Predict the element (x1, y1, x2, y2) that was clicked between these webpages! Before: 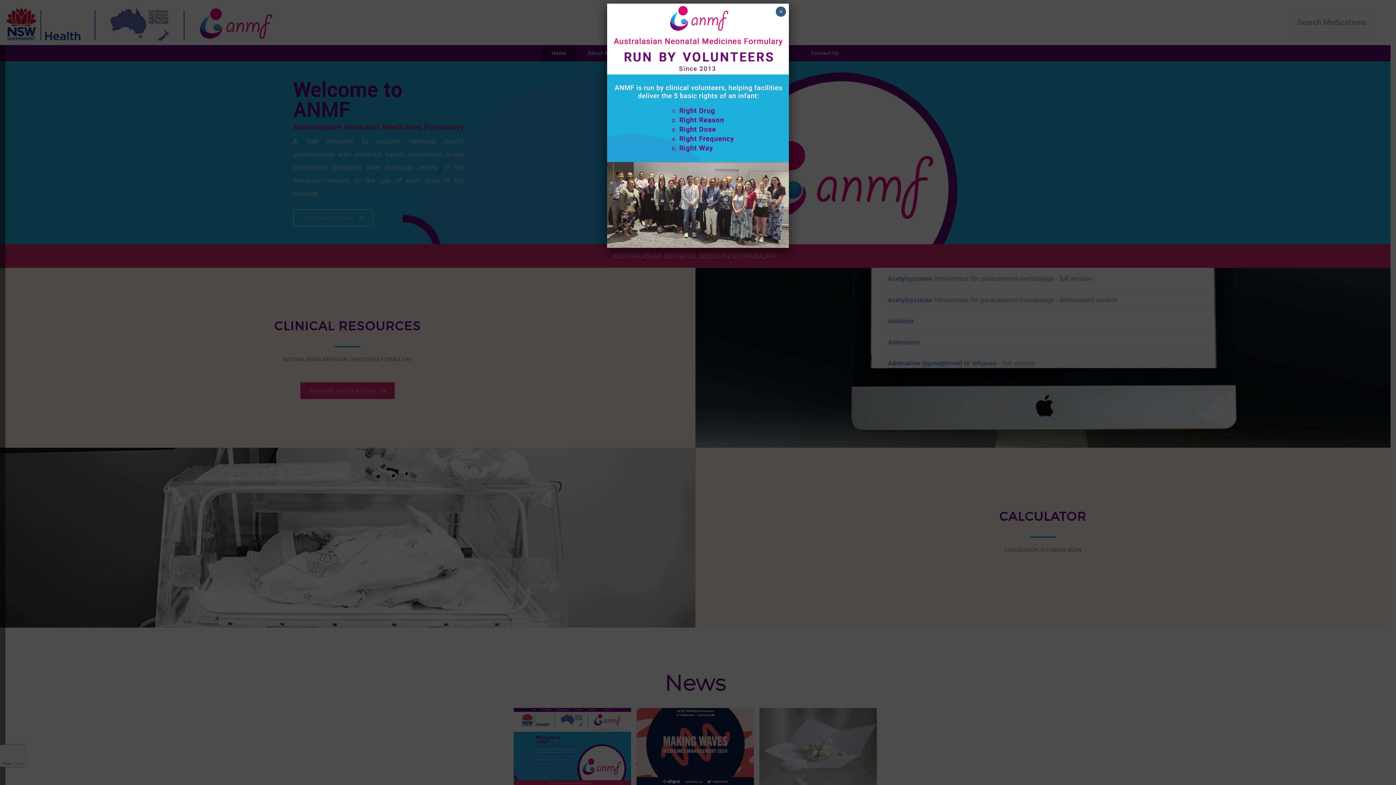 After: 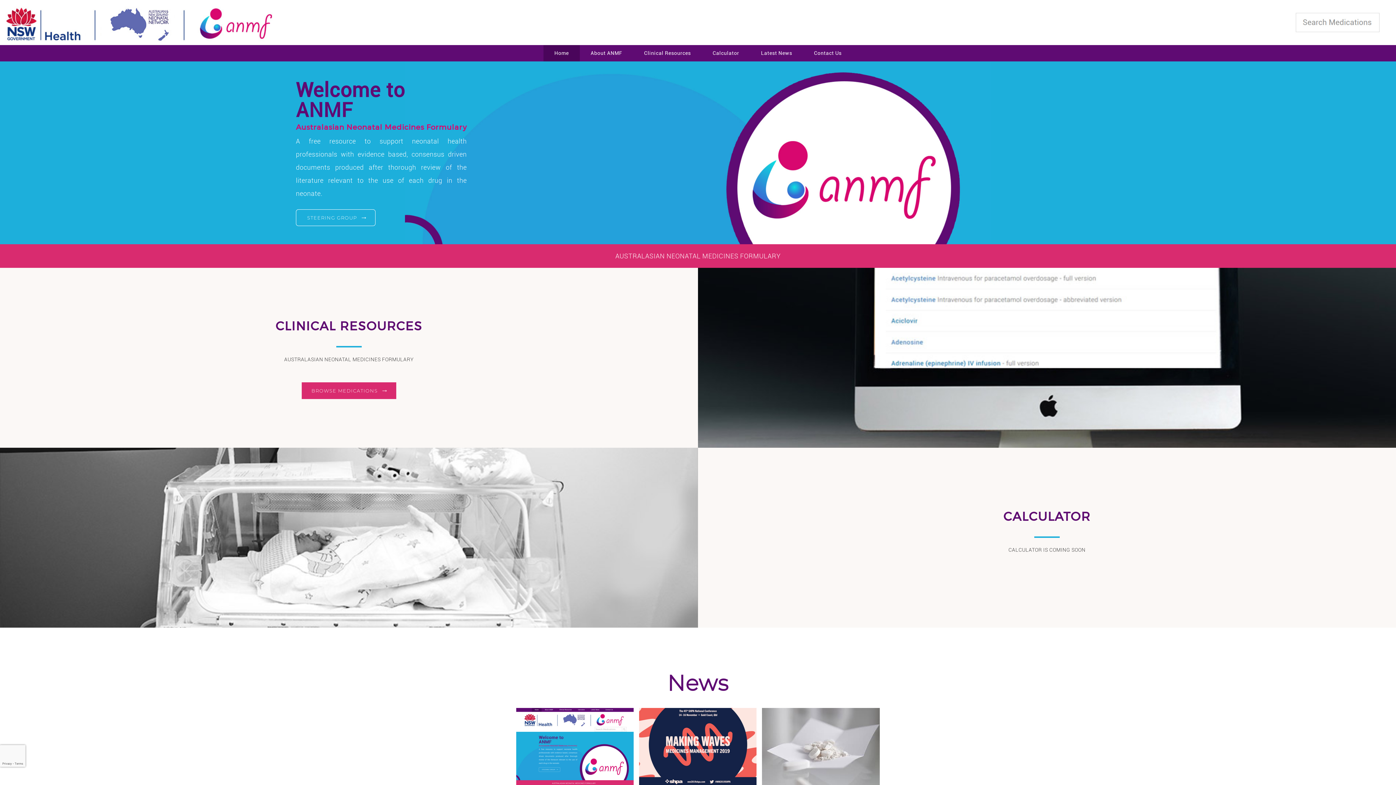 Action: label: Close bbox: (776, 6, 786, 16)